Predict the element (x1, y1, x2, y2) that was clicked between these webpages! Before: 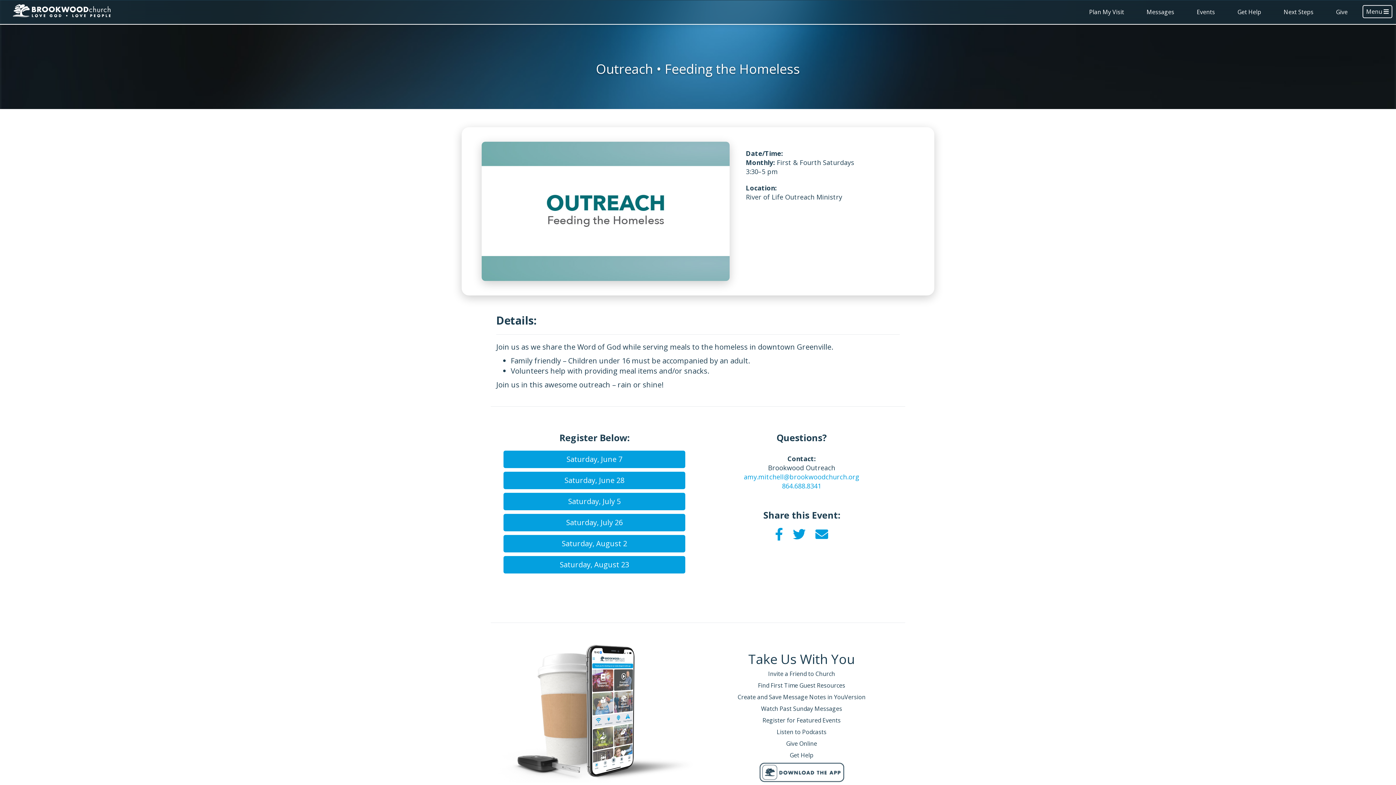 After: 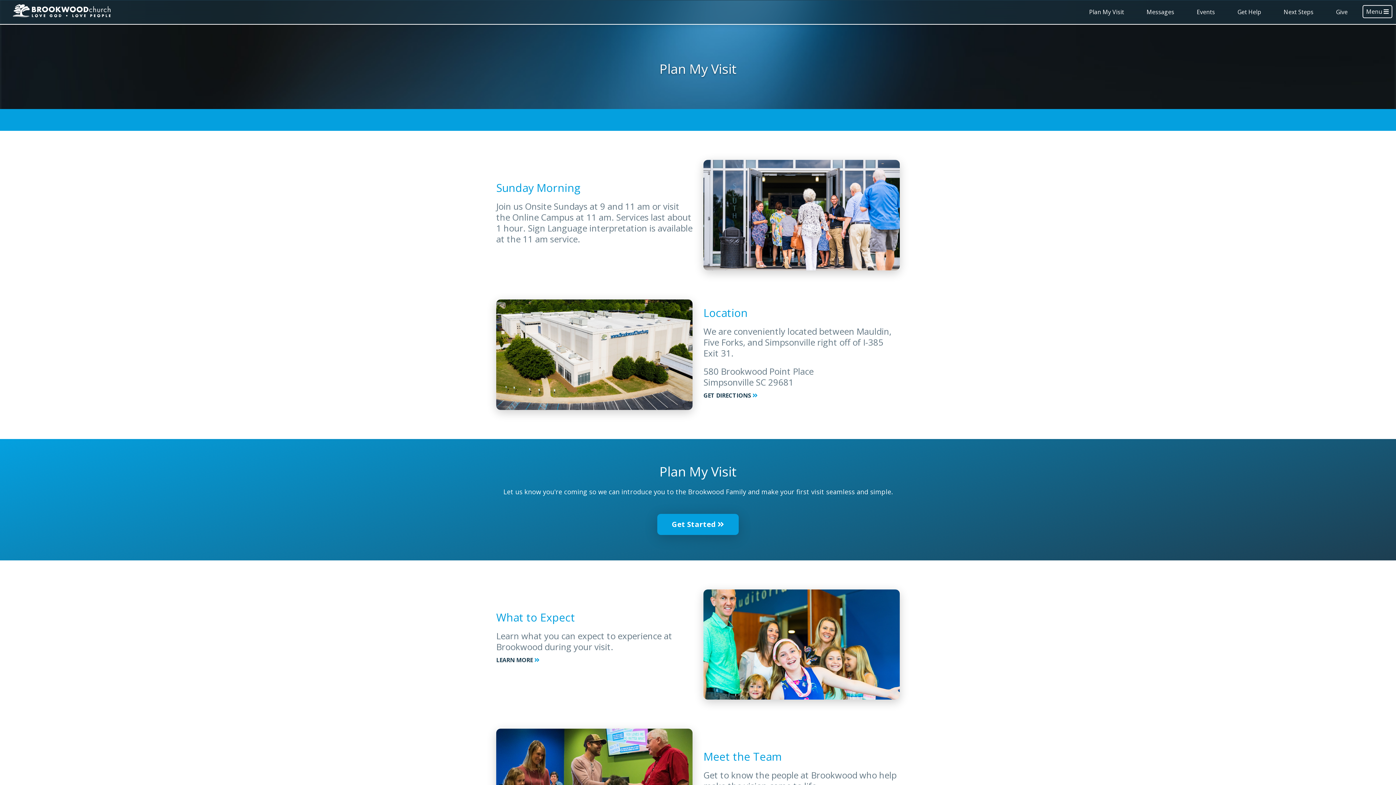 Action: bbox: (1078, 0, 1135, 23) label: Plan My Visit